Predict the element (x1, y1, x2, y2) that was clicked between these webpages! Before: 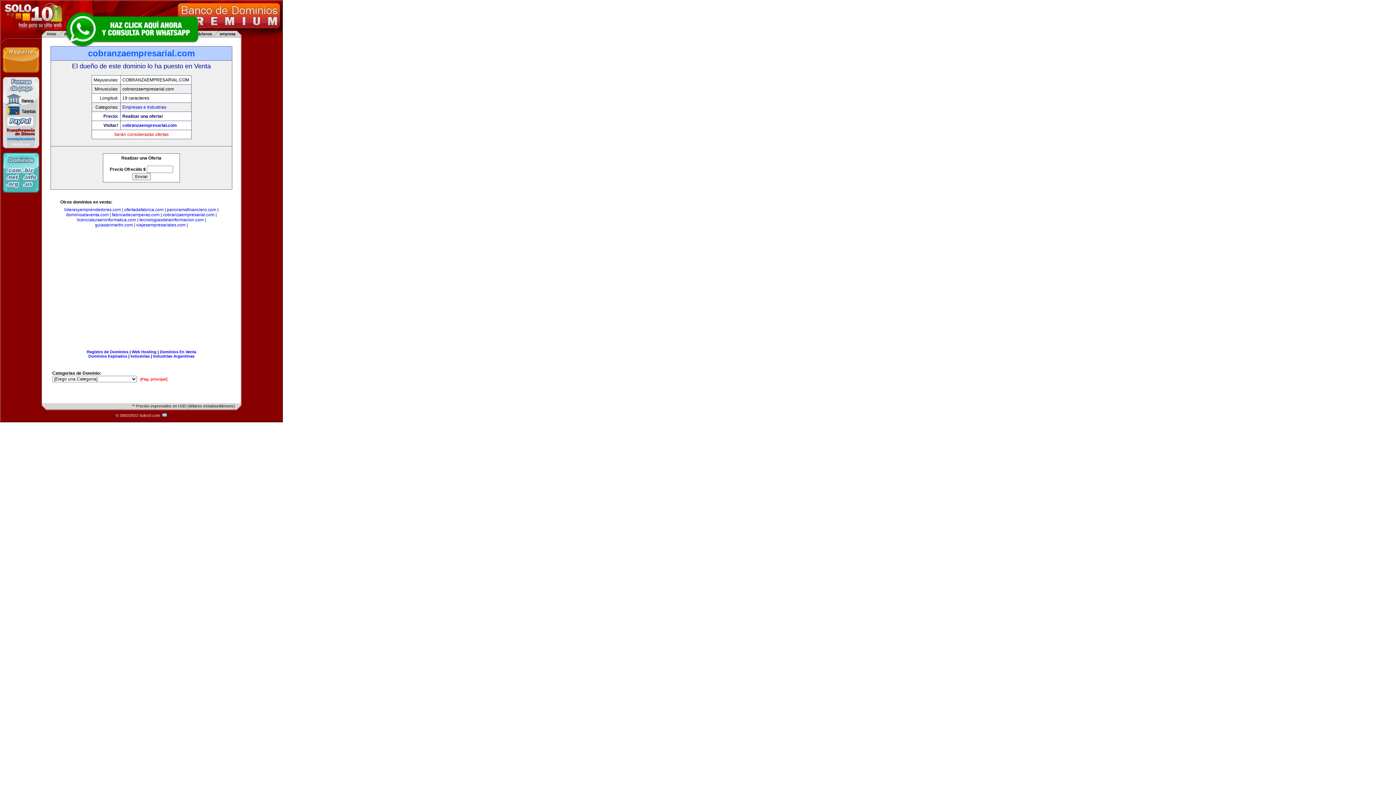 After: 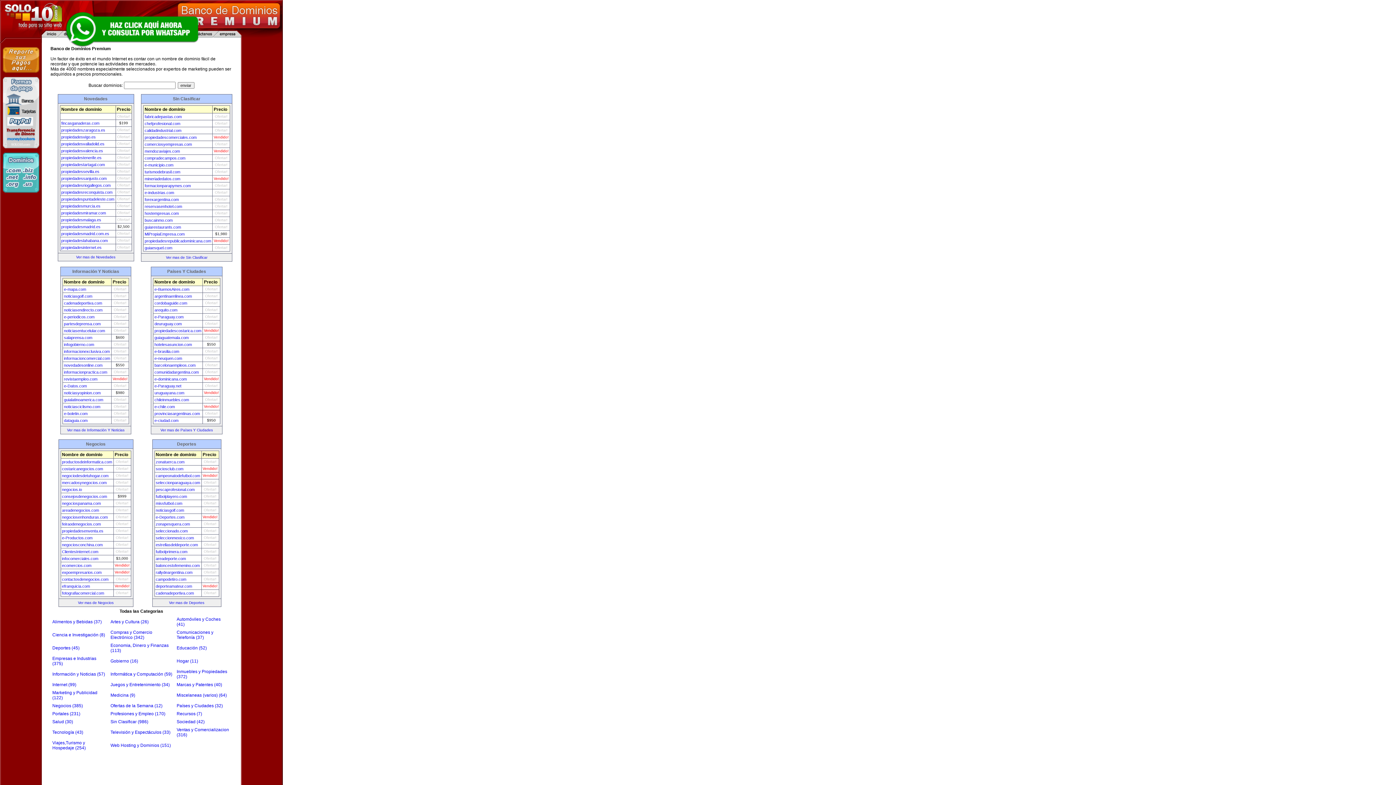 Action: bbox: (159, 349, 196, 354) label: Dominios En Venta